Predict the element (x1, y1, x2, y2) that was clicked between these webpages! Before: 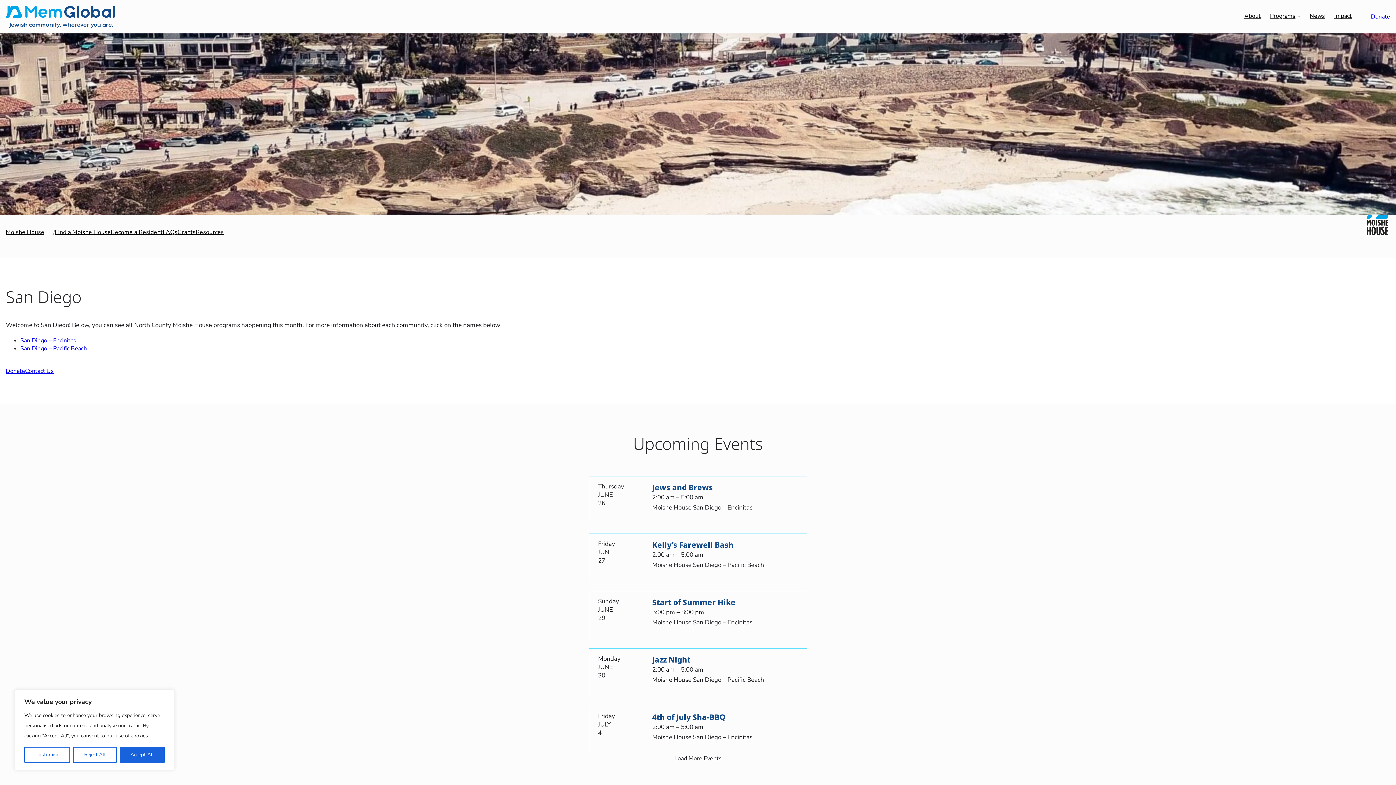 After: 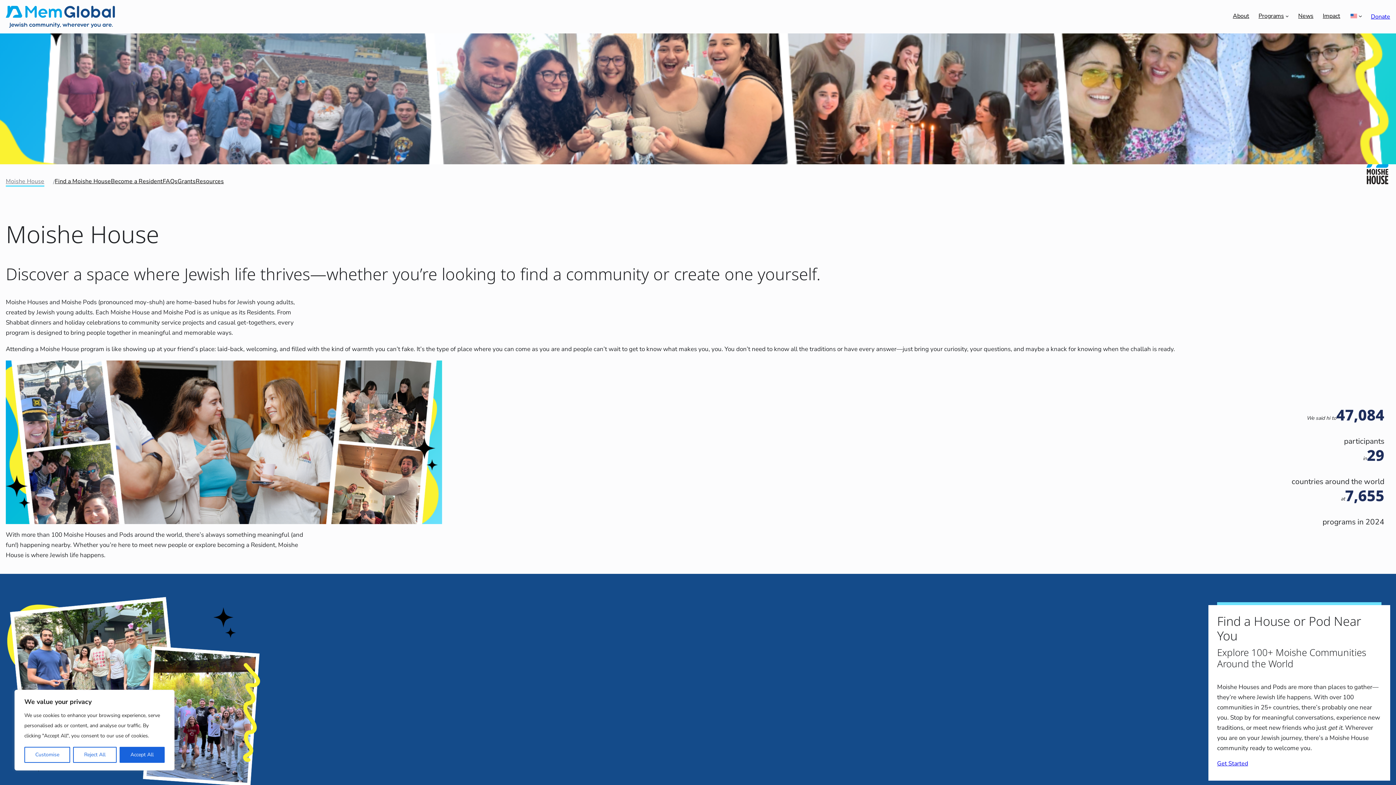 Action: bbox: (5, 228, 44, 237) label: Moishe House